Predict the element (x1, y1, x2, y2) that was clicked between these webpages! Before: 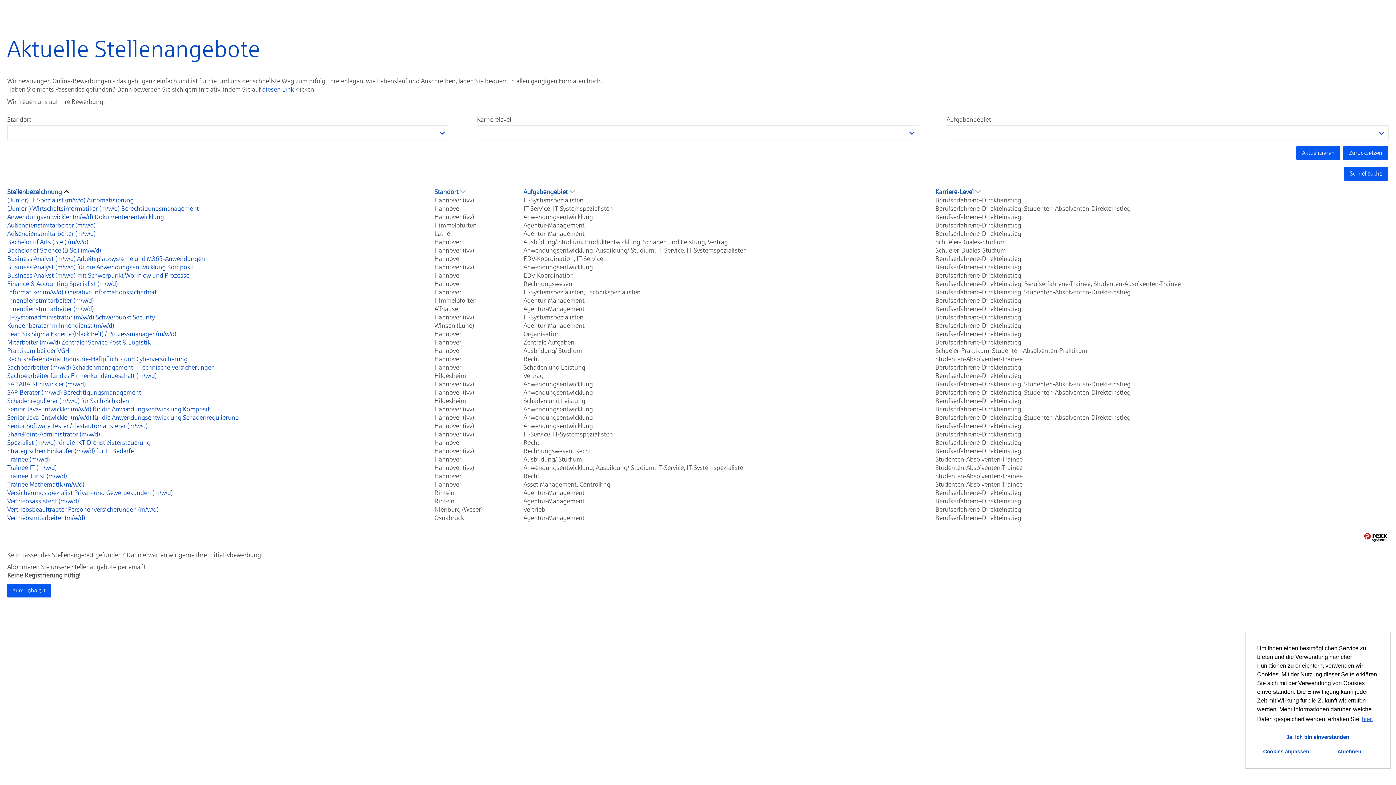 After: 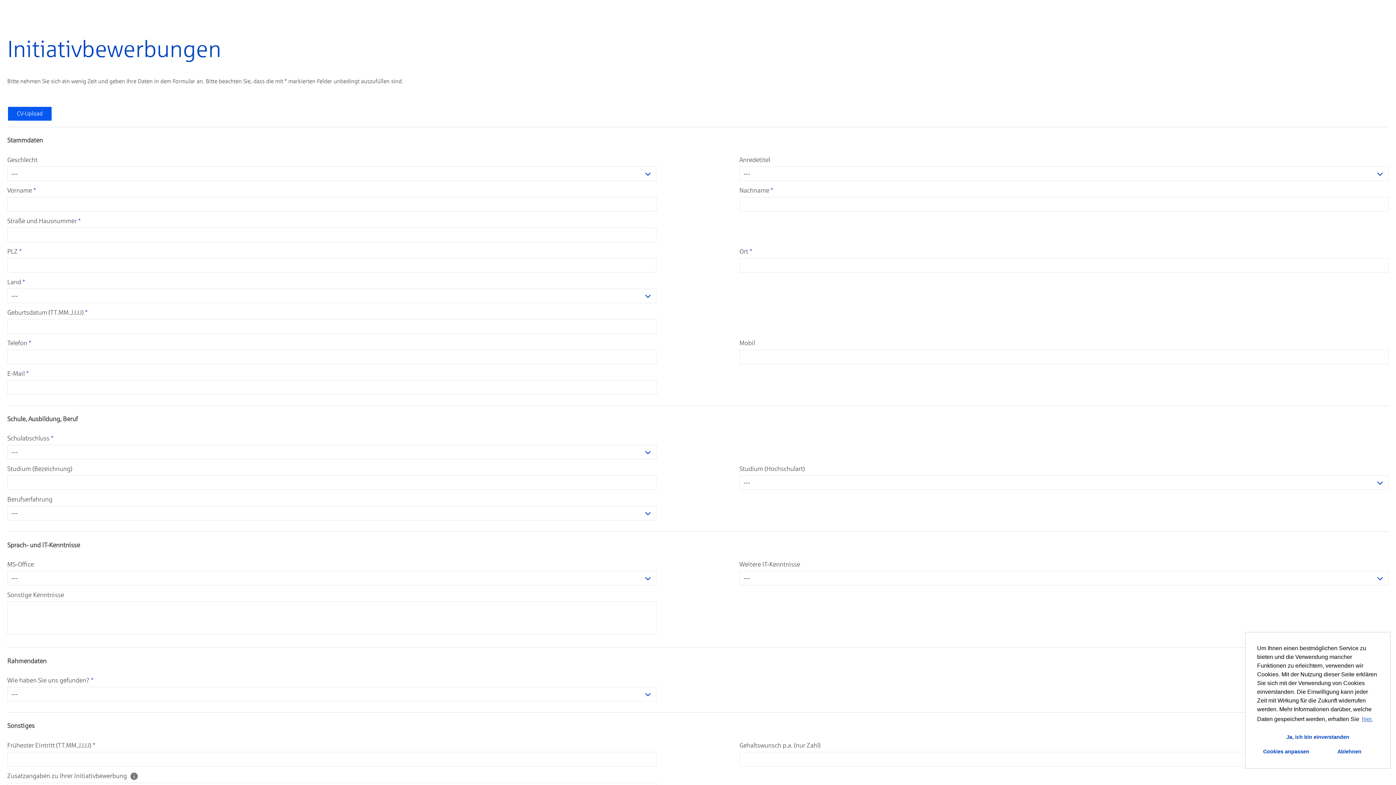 Action: bbox: (262, 85, 293, 93) label: diesen Link